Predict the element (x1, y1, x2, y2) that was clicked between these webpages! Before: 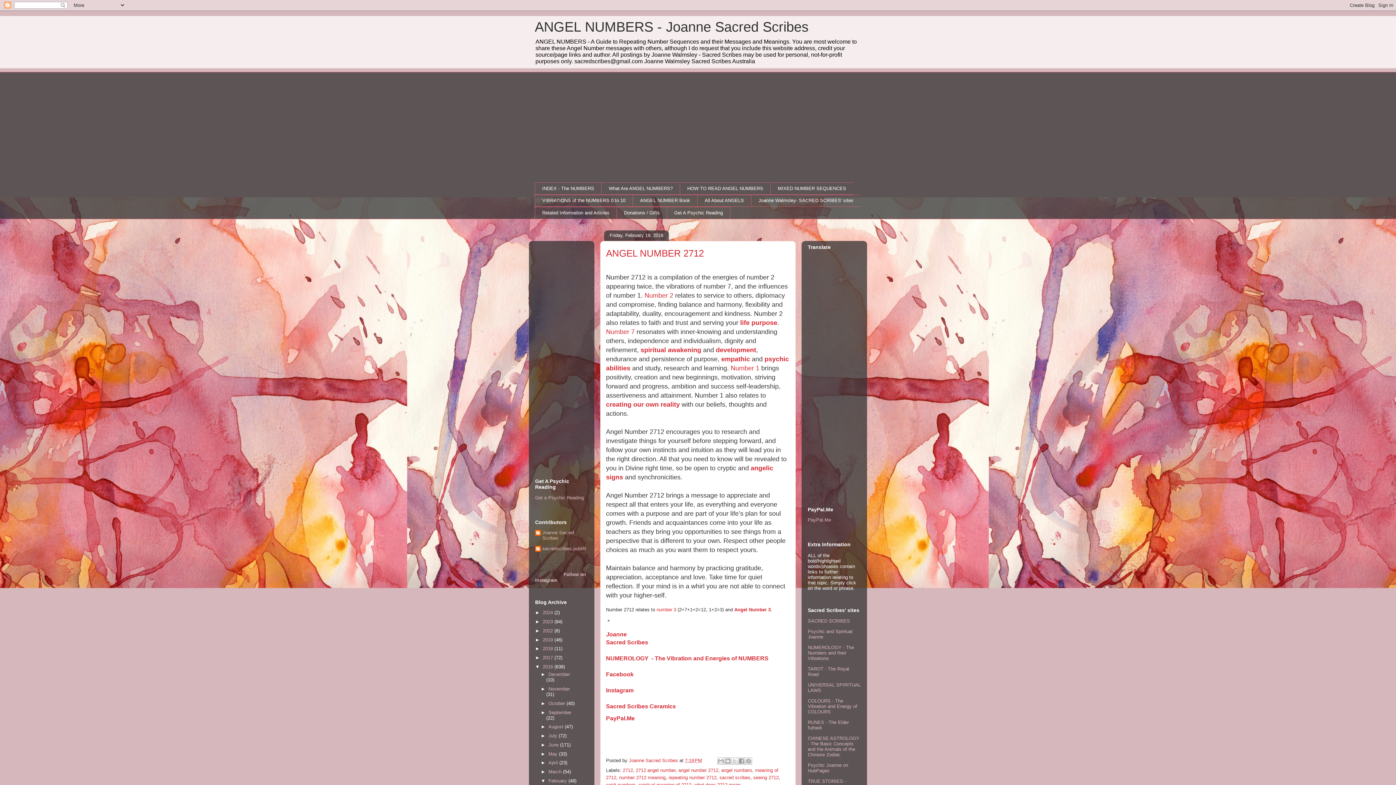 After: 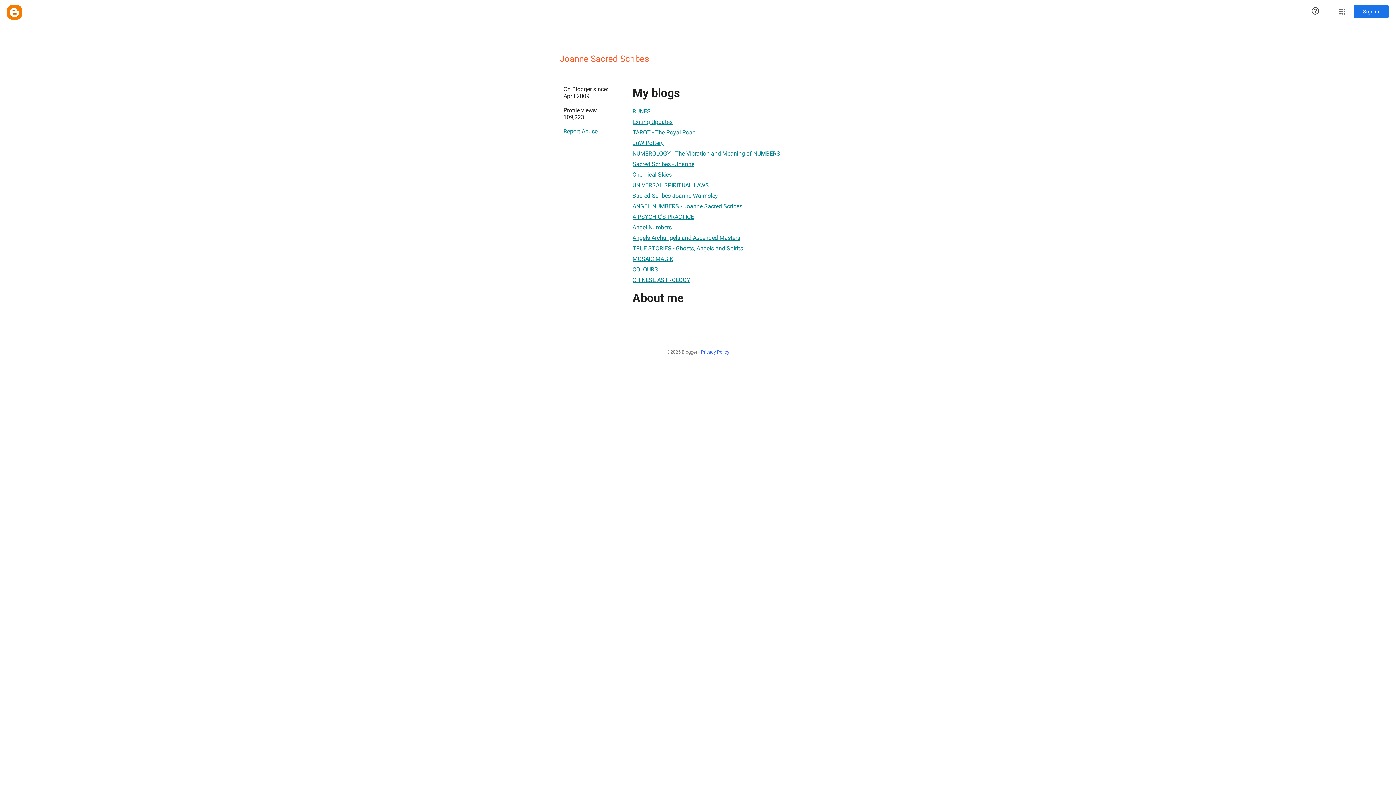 Action: label: Joanne Sacred Scribes bbox: (535, 530, 588, 541)